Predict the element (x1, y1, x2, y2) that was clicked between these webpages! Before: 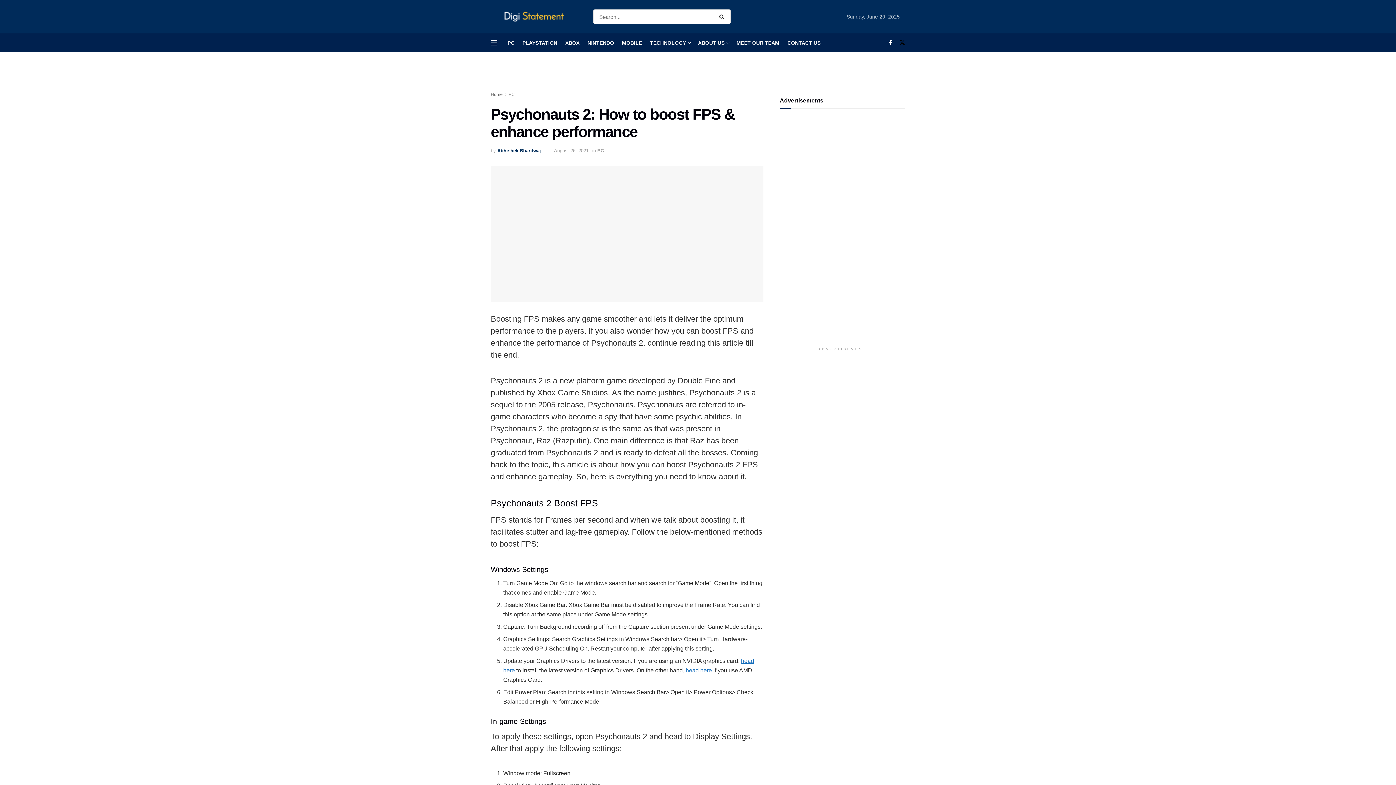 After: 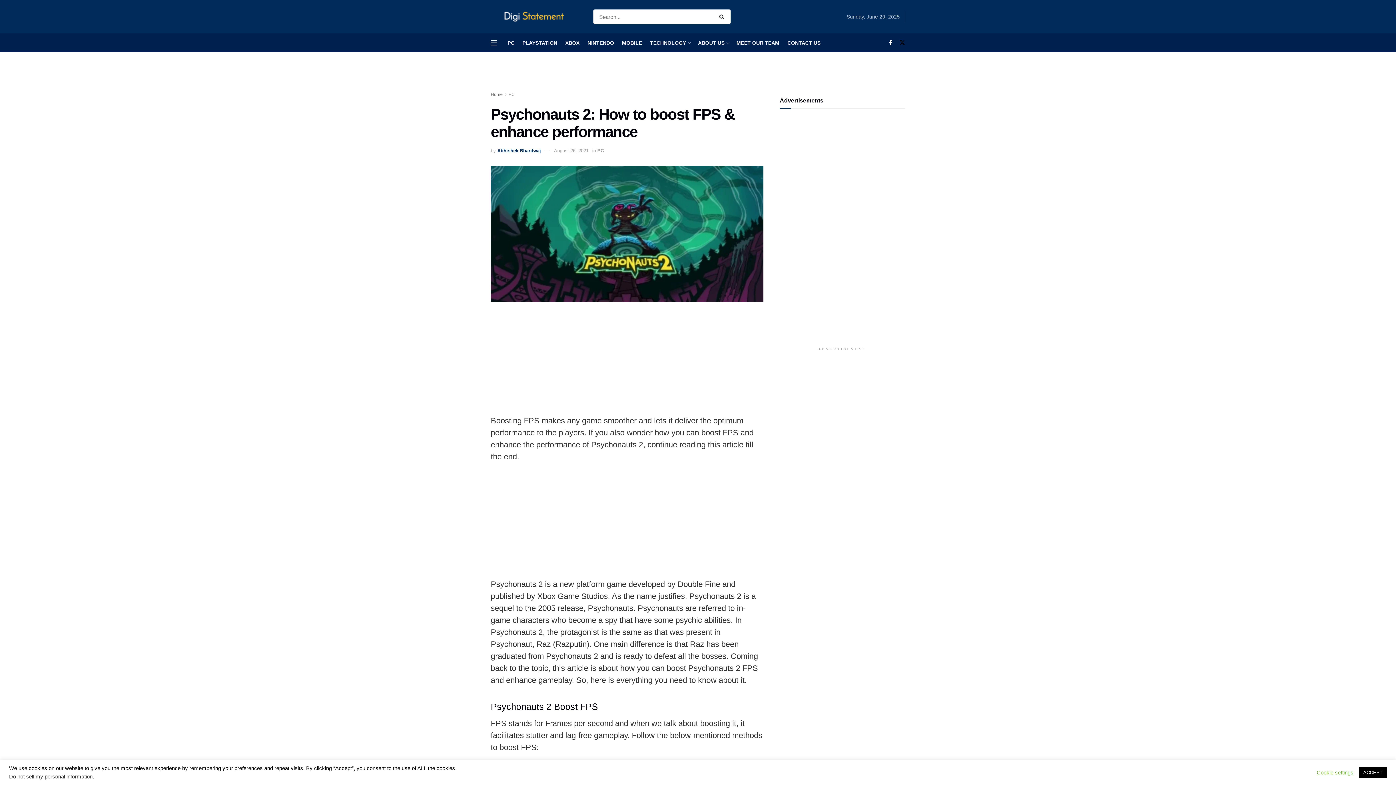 Action: label: head here bbox: (685, 667, 712, 673)